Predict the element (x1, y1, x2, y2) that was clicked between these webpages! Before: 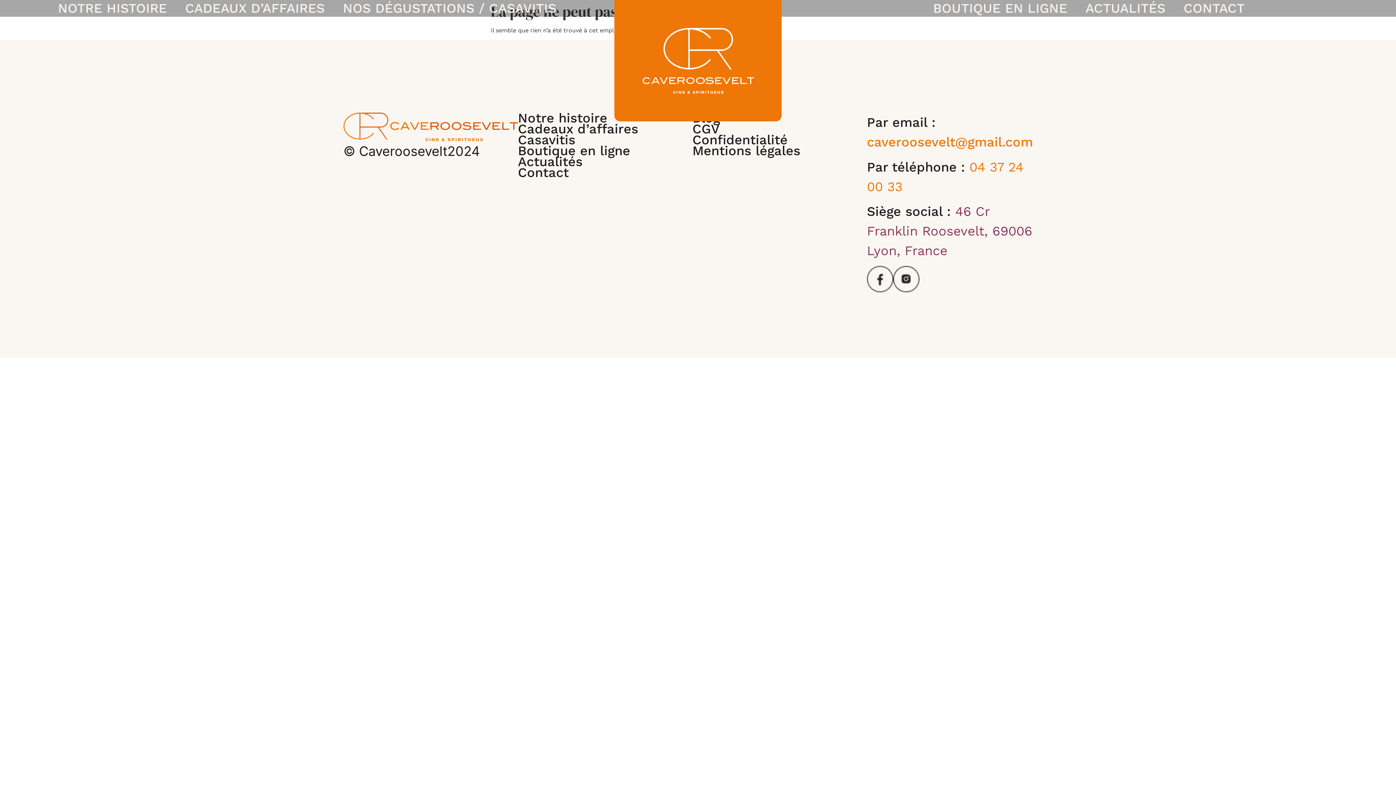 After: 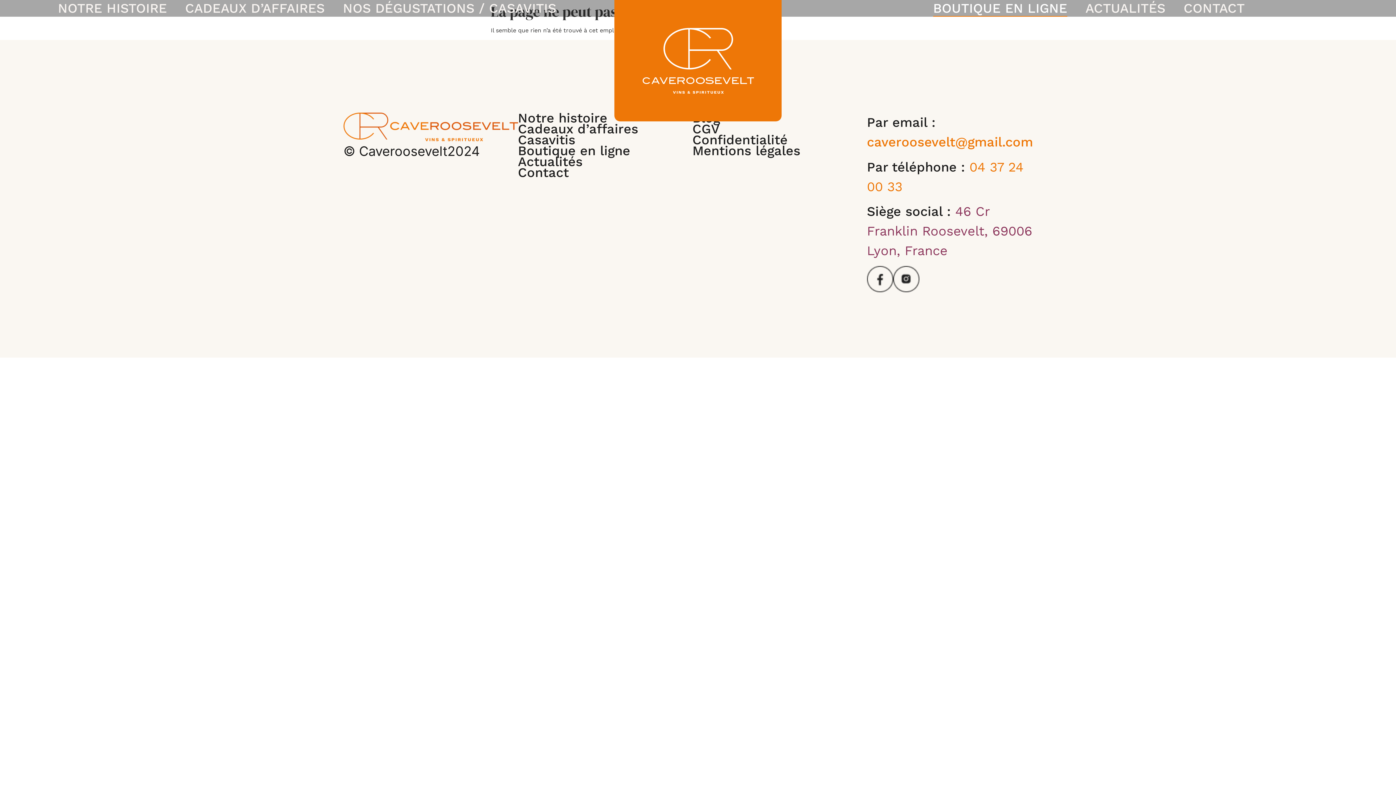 Action: label: BOUTIQUE EN LIGNE bbox: (933, 0, 1067, 16)